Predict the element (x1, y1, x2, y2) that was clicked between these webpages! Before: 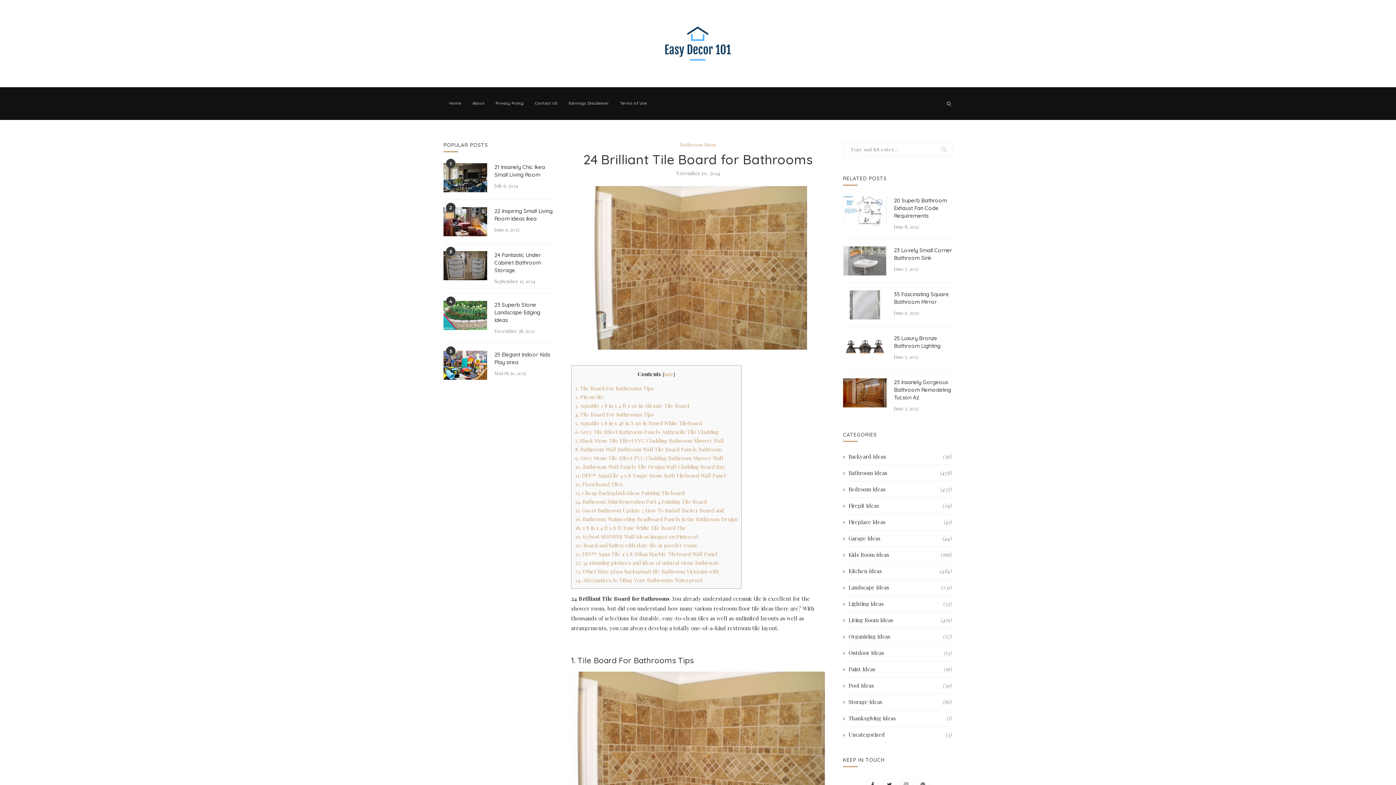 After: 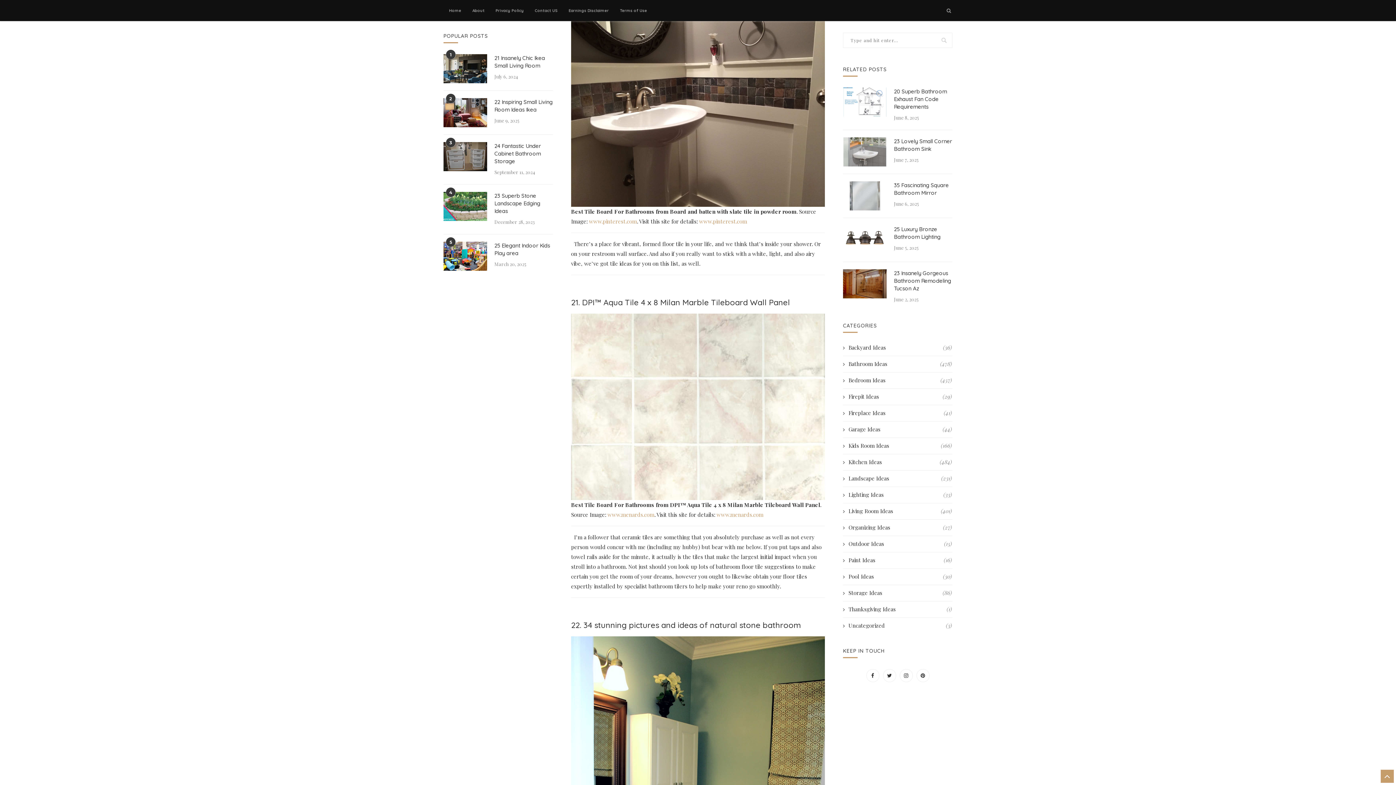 Action: bbox: (575, 542, 697, 549) label: 20. Board and batten with slate tile in powder room